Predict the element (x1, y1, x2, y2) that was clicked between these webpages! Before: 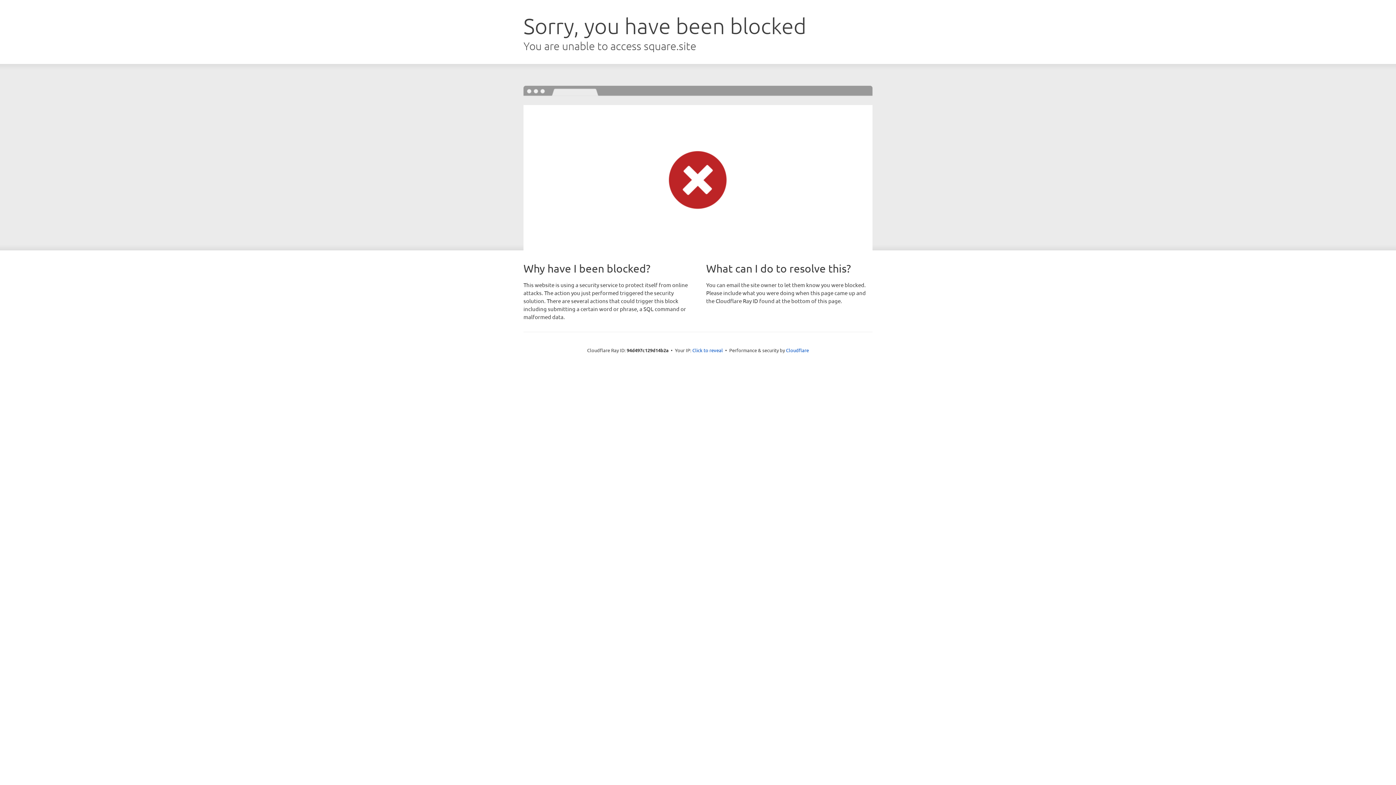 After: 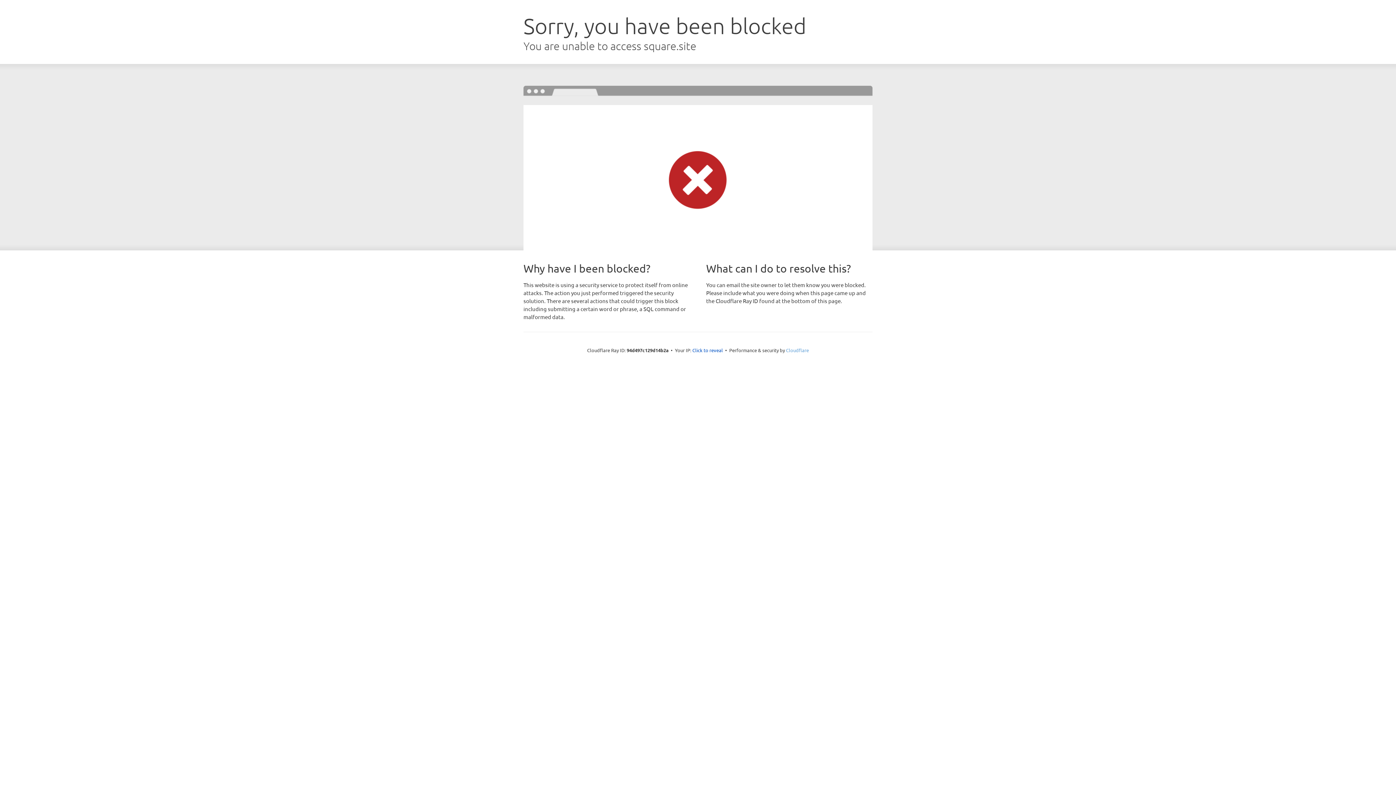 Action: bbox: (786, 347, 809, 353) label: Cloudflare